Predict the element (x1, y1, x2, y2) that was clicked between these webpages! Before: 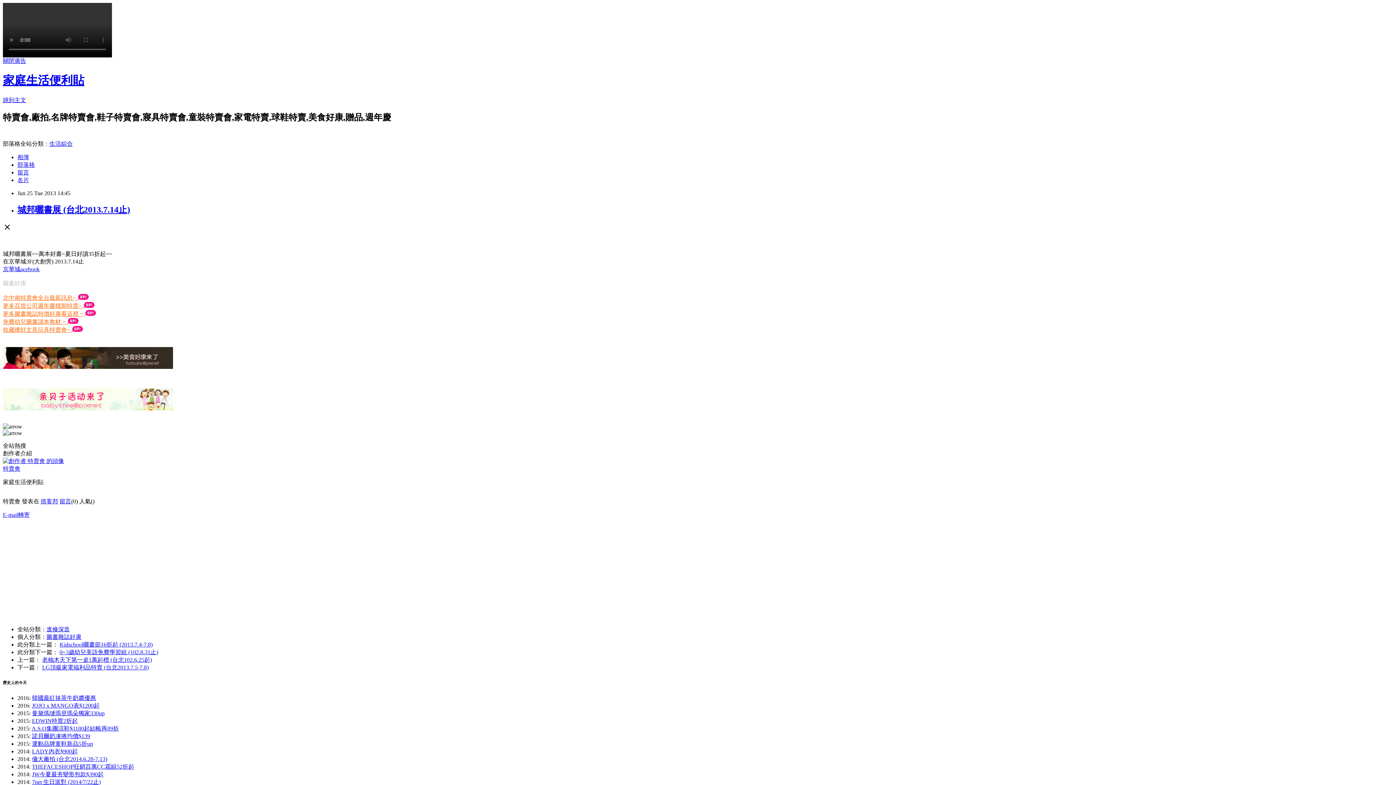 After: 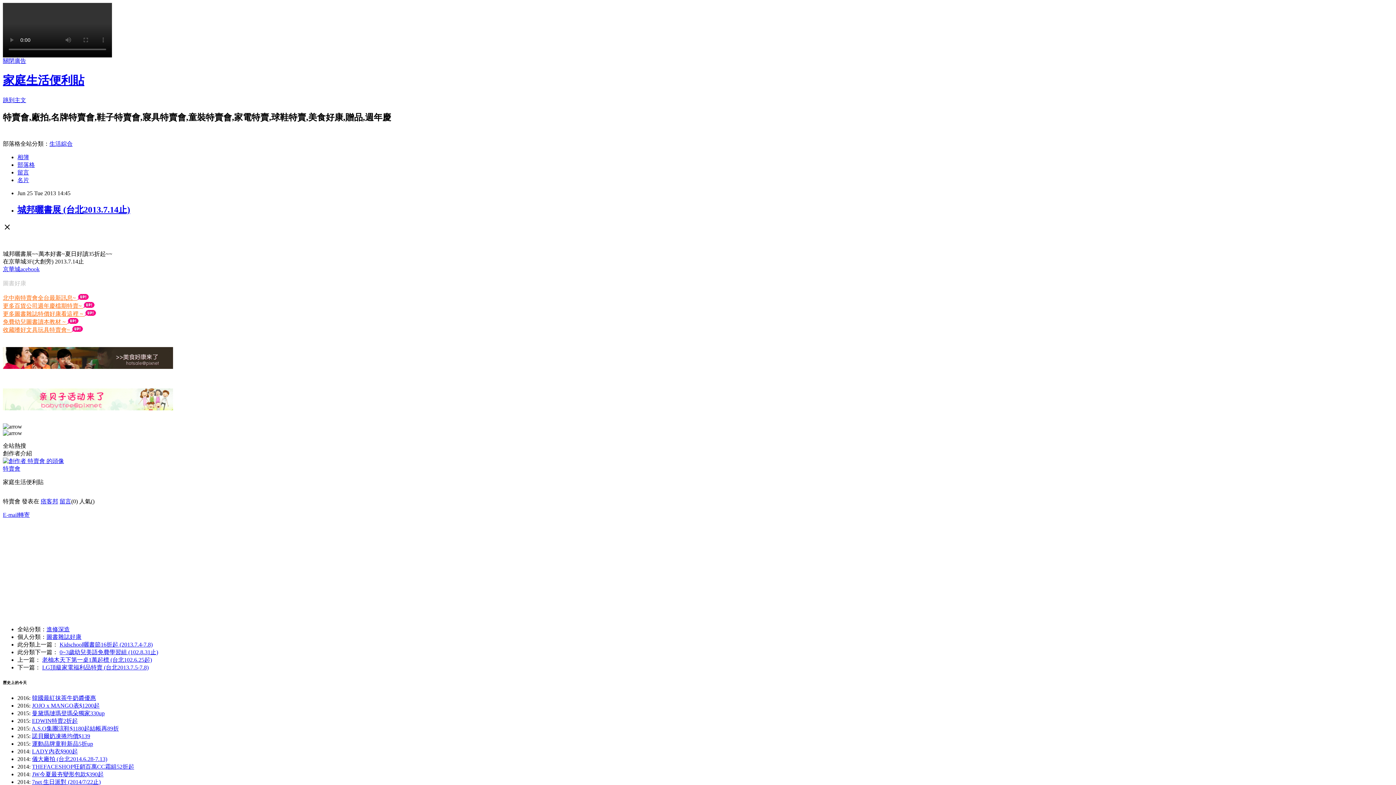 Action: bbox: (2, 266, 39, 272) label: 京華城acebook